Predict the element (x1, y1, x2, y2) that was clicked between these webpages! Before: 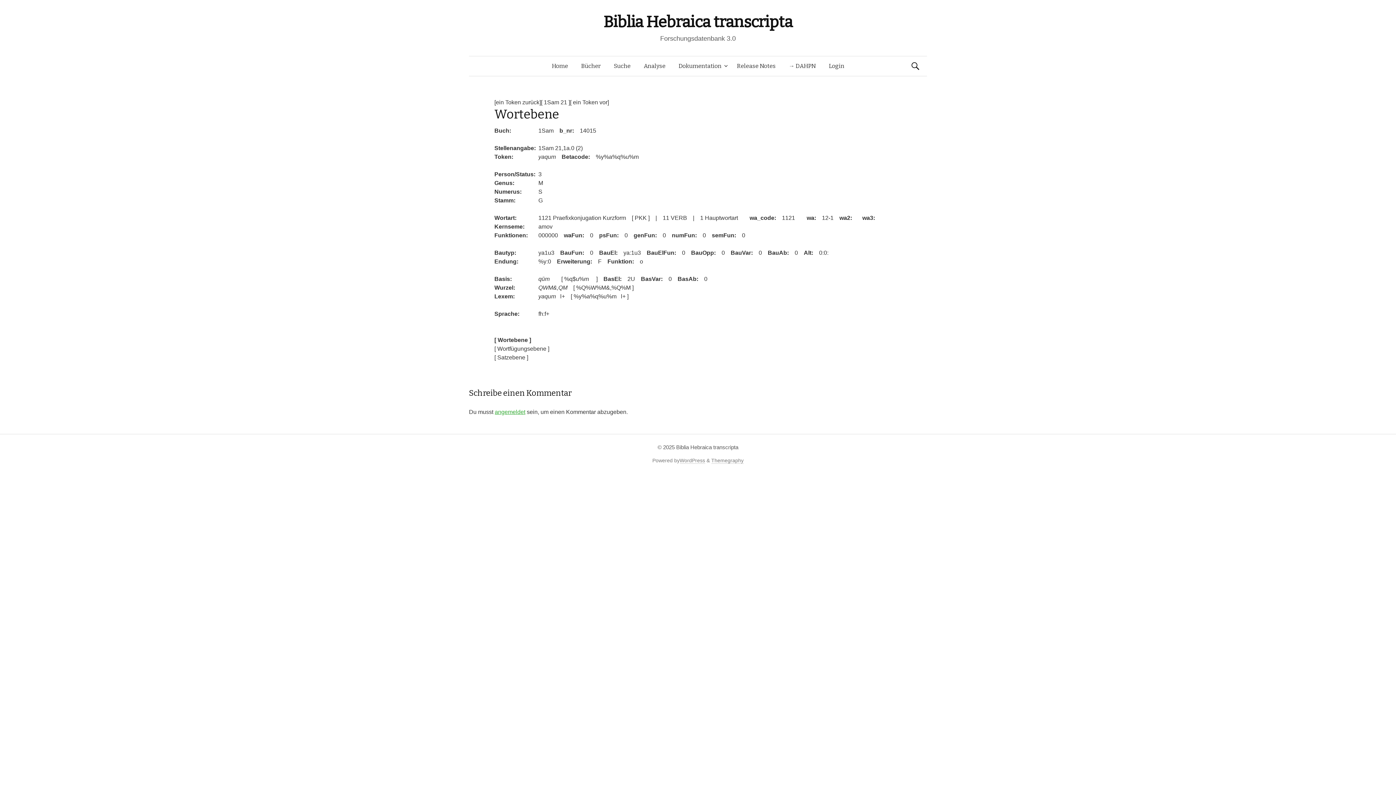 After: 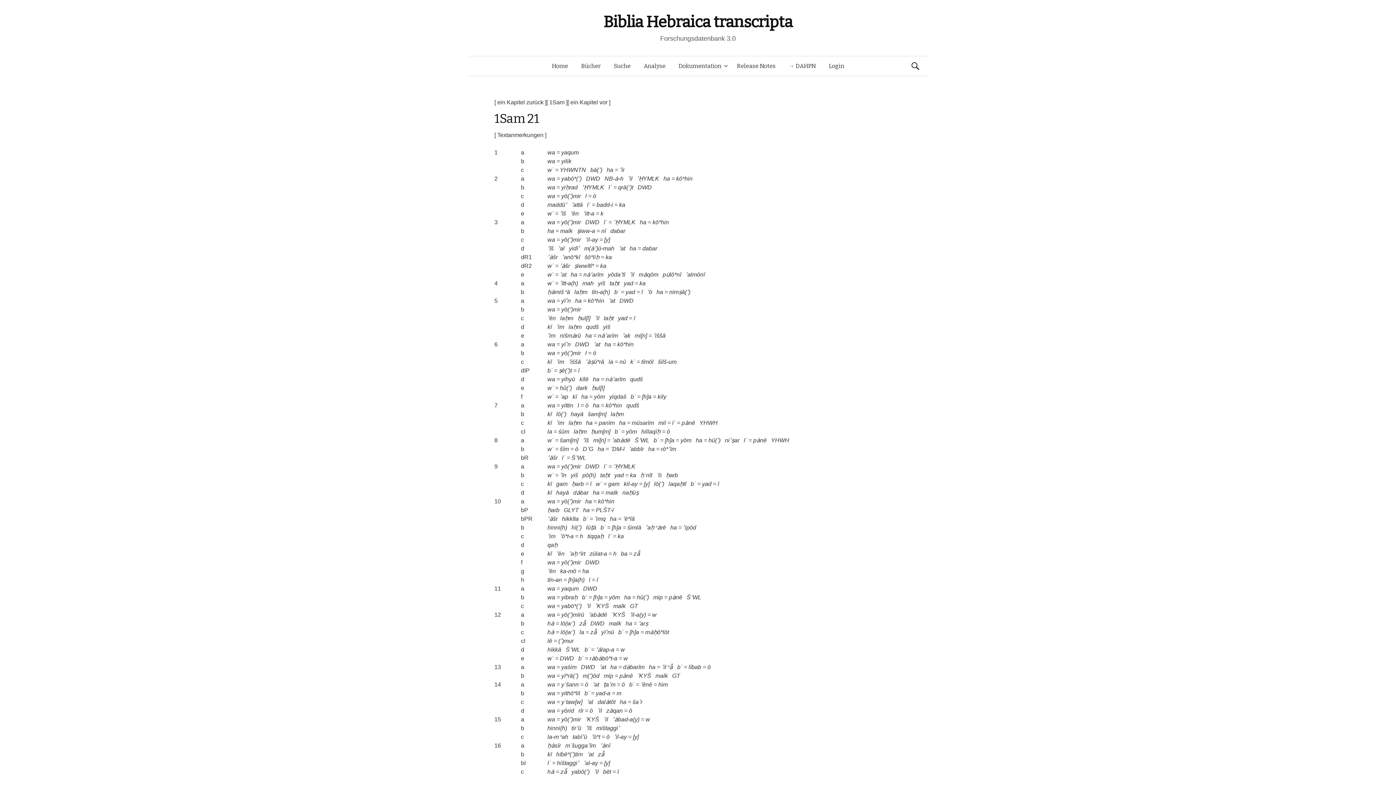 Action: label: [ 1Sam 21 ] bbox: (541, 99, 570, 105)